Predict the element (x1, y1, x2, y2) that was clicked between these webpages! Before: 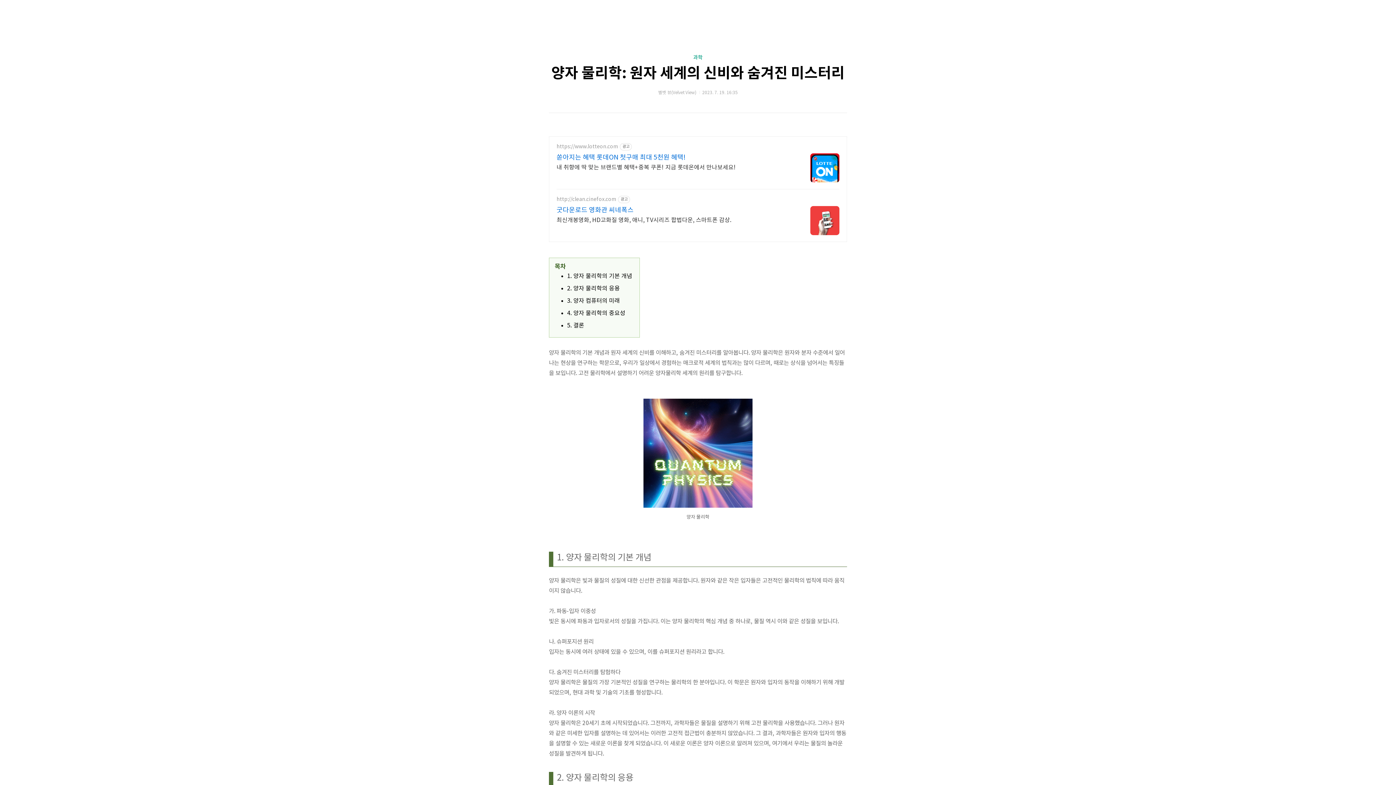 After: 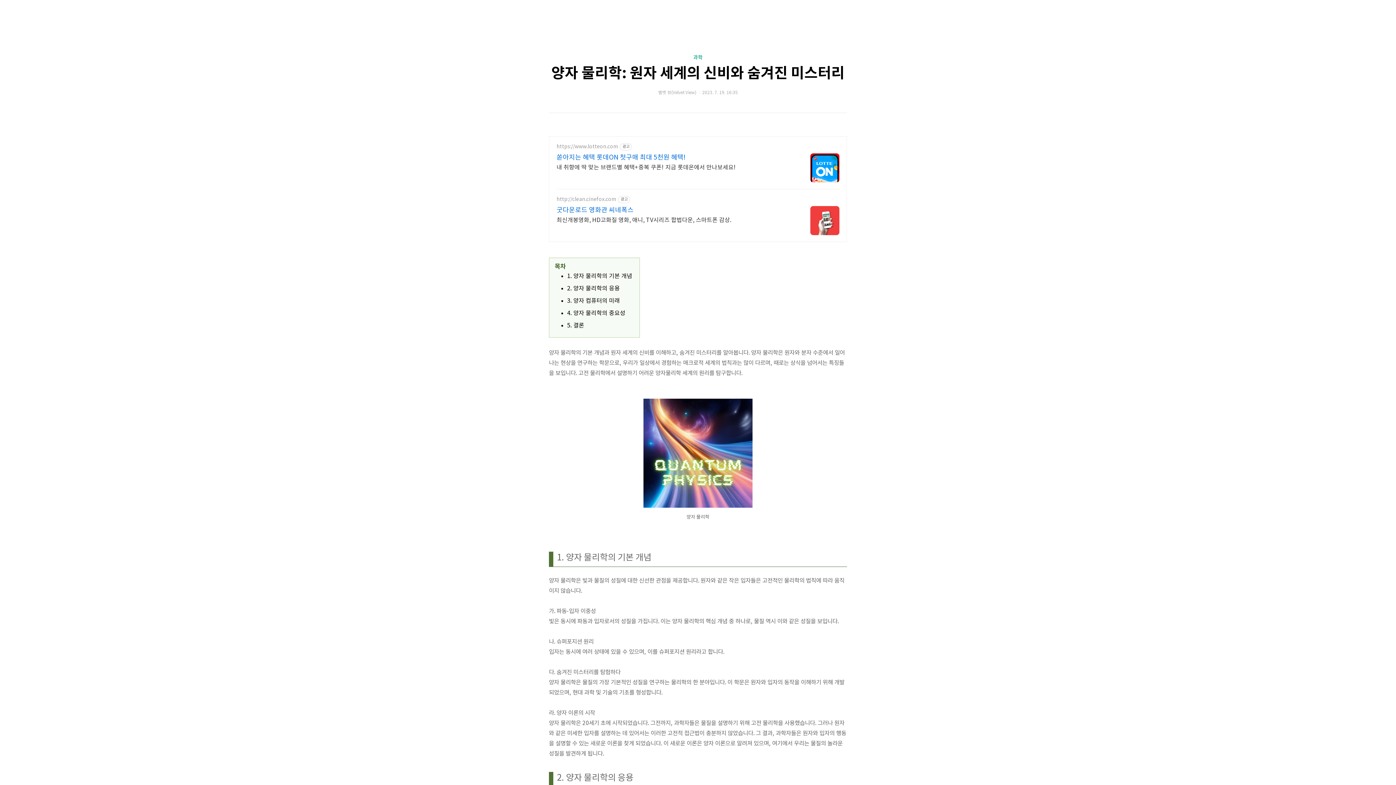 Action: bbox: (810, 206, 839, 235)